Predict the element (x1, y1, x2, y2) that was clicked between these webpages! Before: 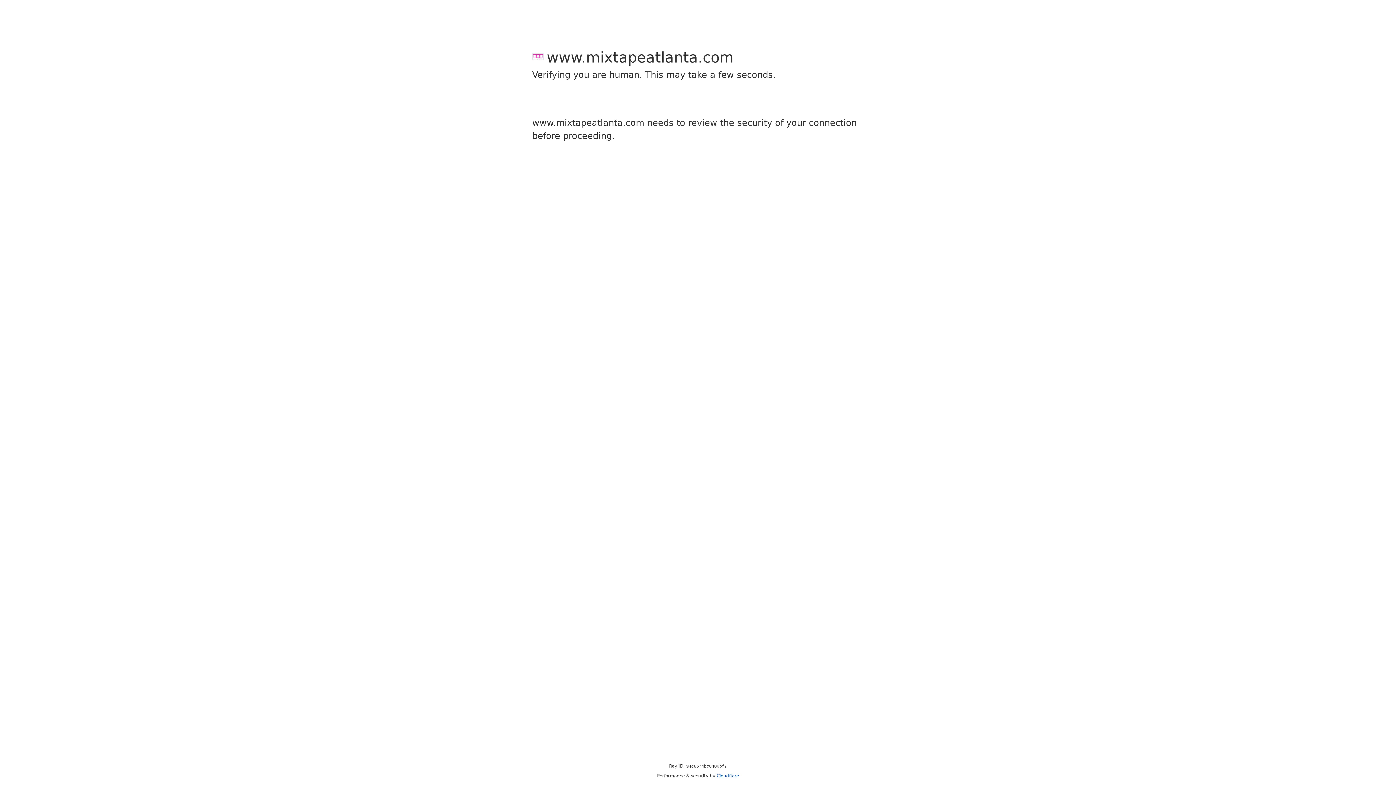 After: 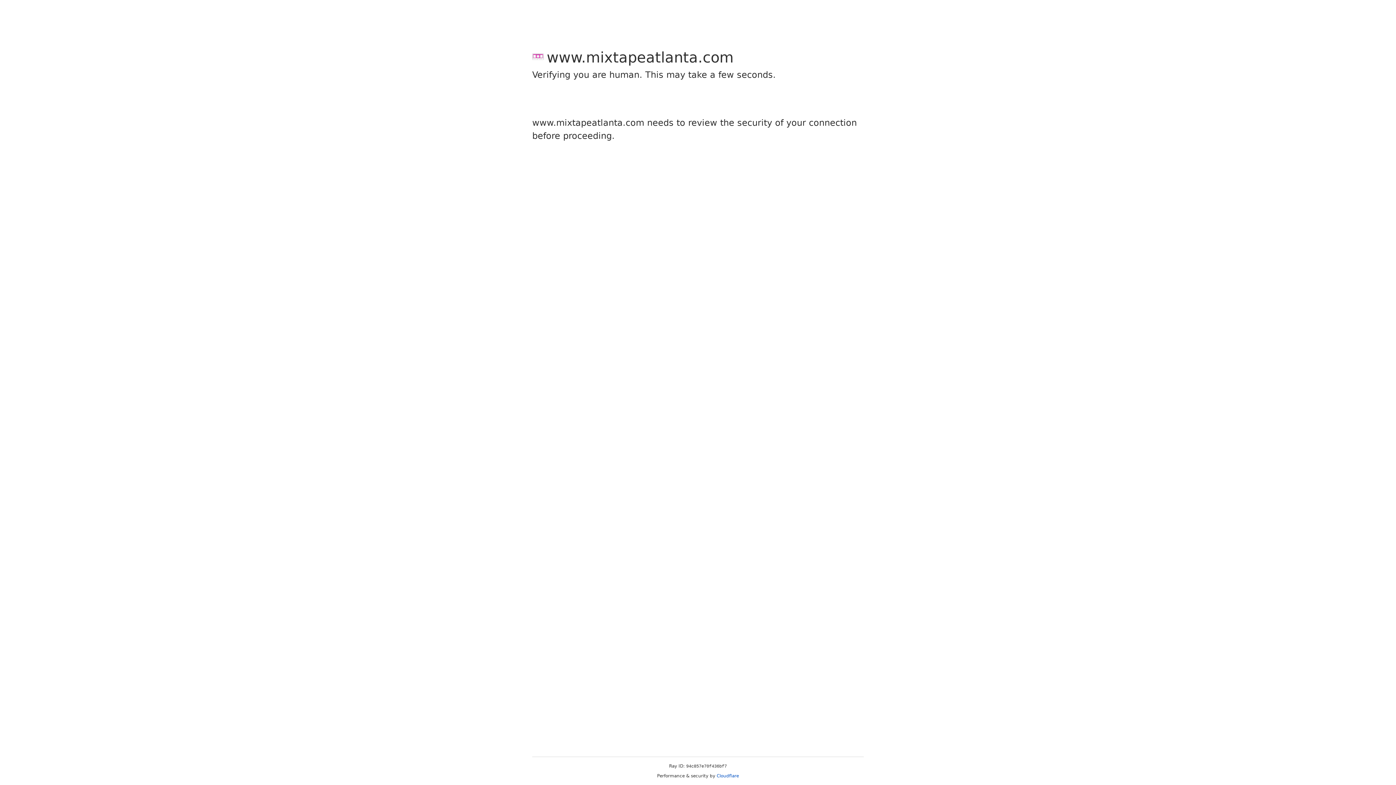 Action: bbox: (716, 773, 739, 778) label: Cloudflare